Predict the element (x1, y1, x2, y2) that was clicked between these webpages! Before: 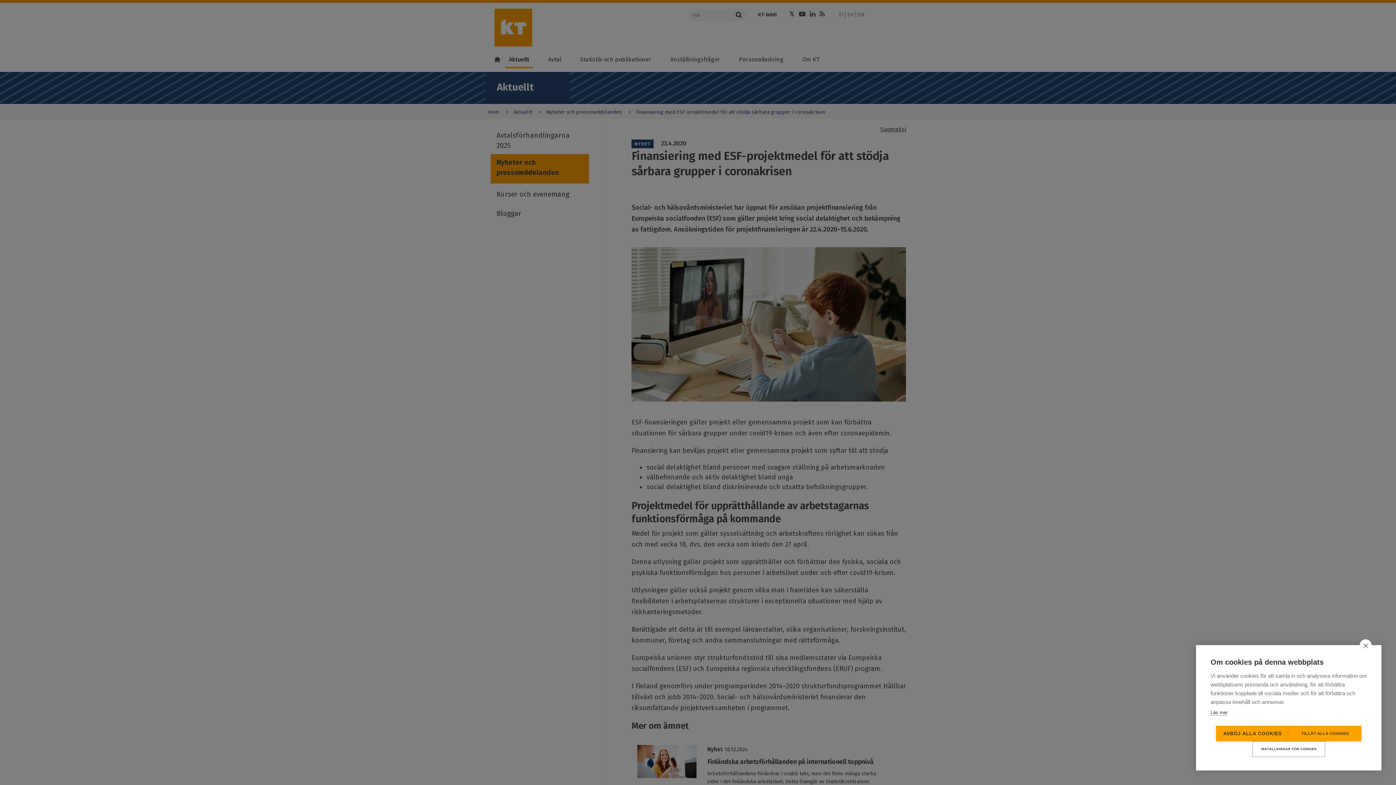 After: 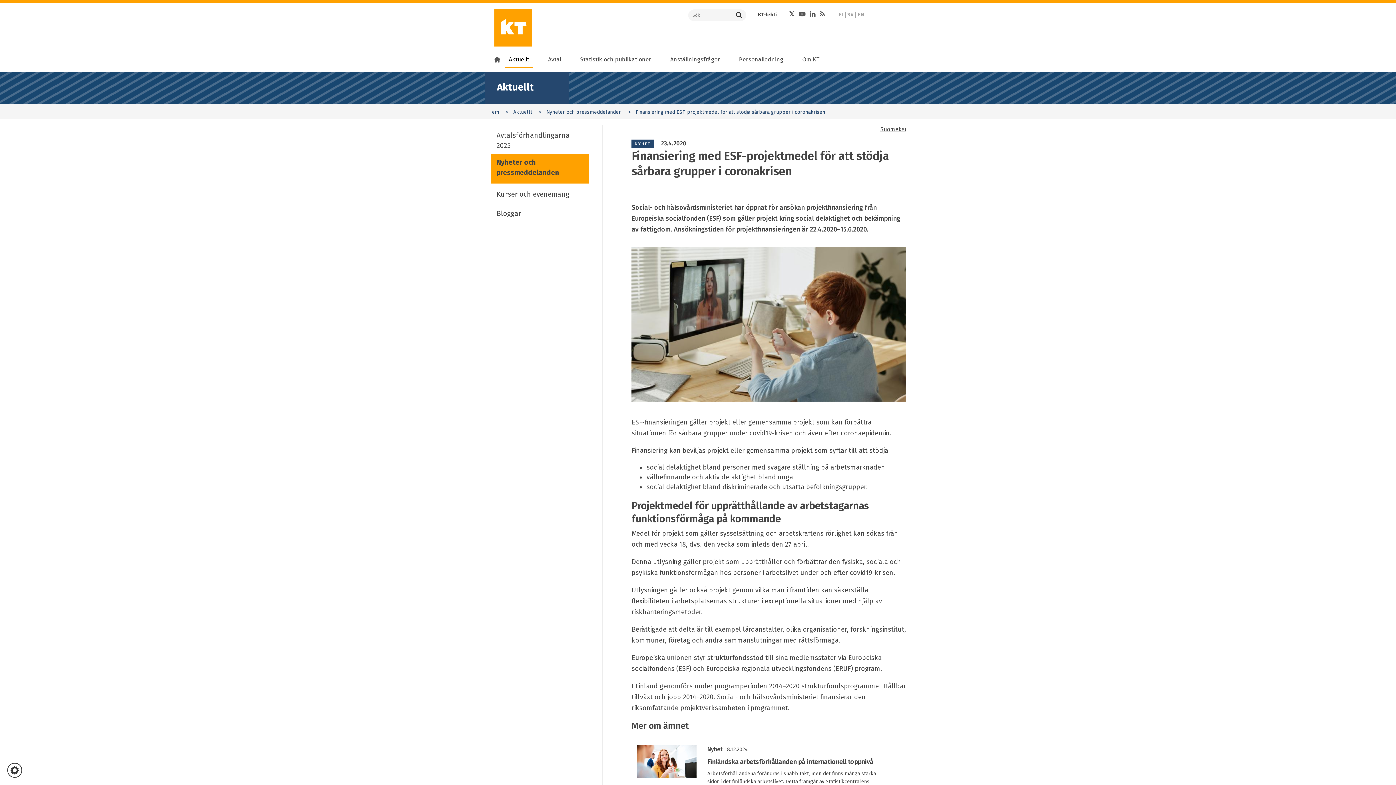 Action: bbox: (1360, 639, 1372, 652) label: close